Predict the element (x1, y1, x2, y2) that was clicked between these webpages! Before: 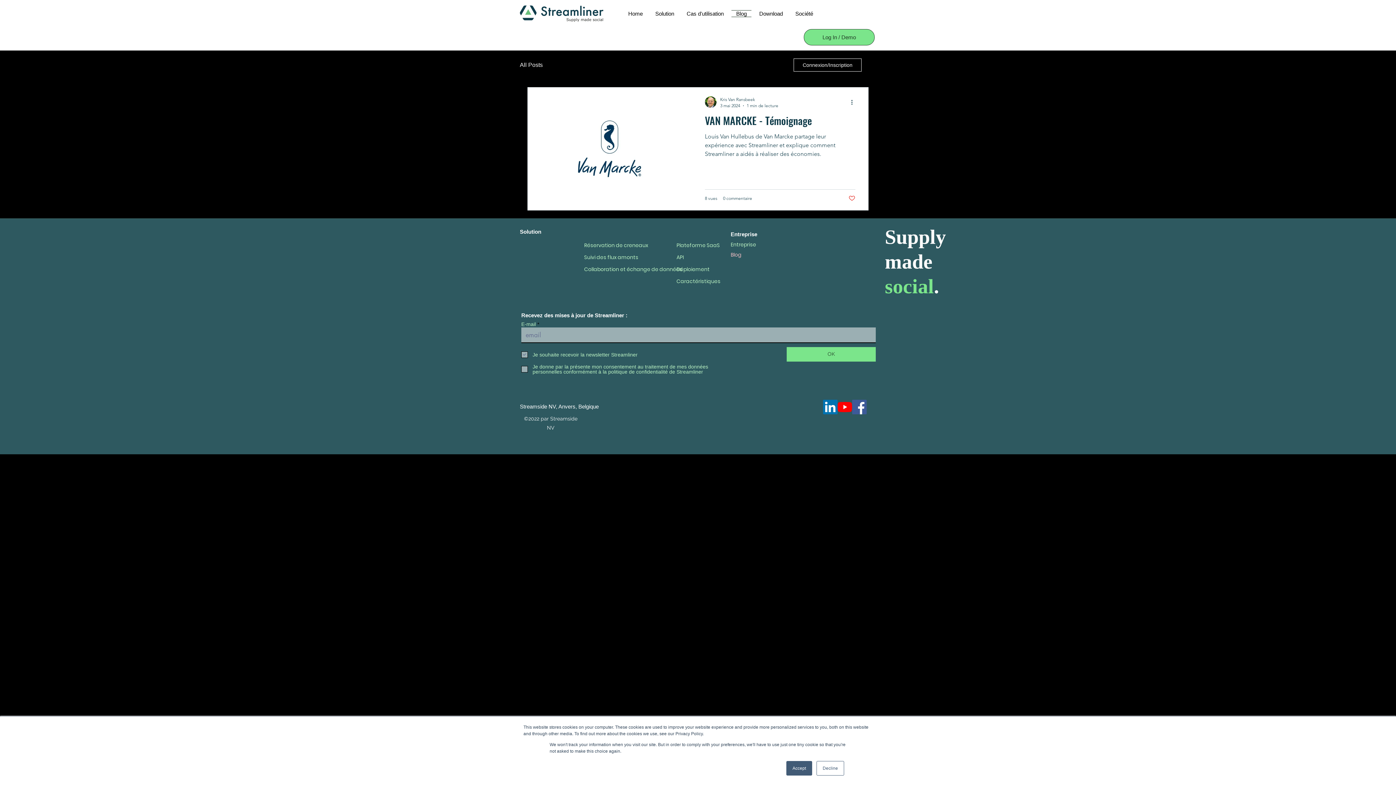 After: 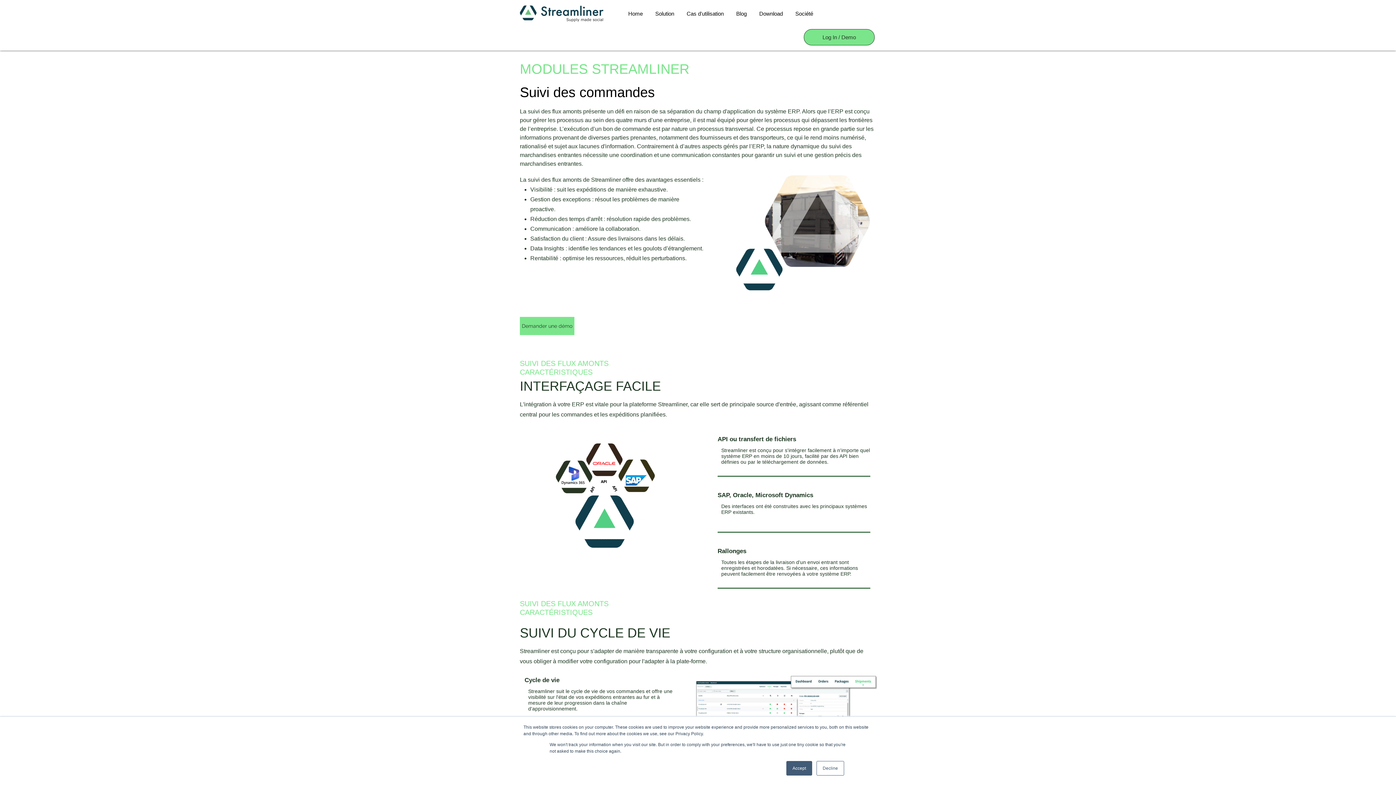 Action: label: Suivi des flux amonts bbox: (584, 251, 653, 263)